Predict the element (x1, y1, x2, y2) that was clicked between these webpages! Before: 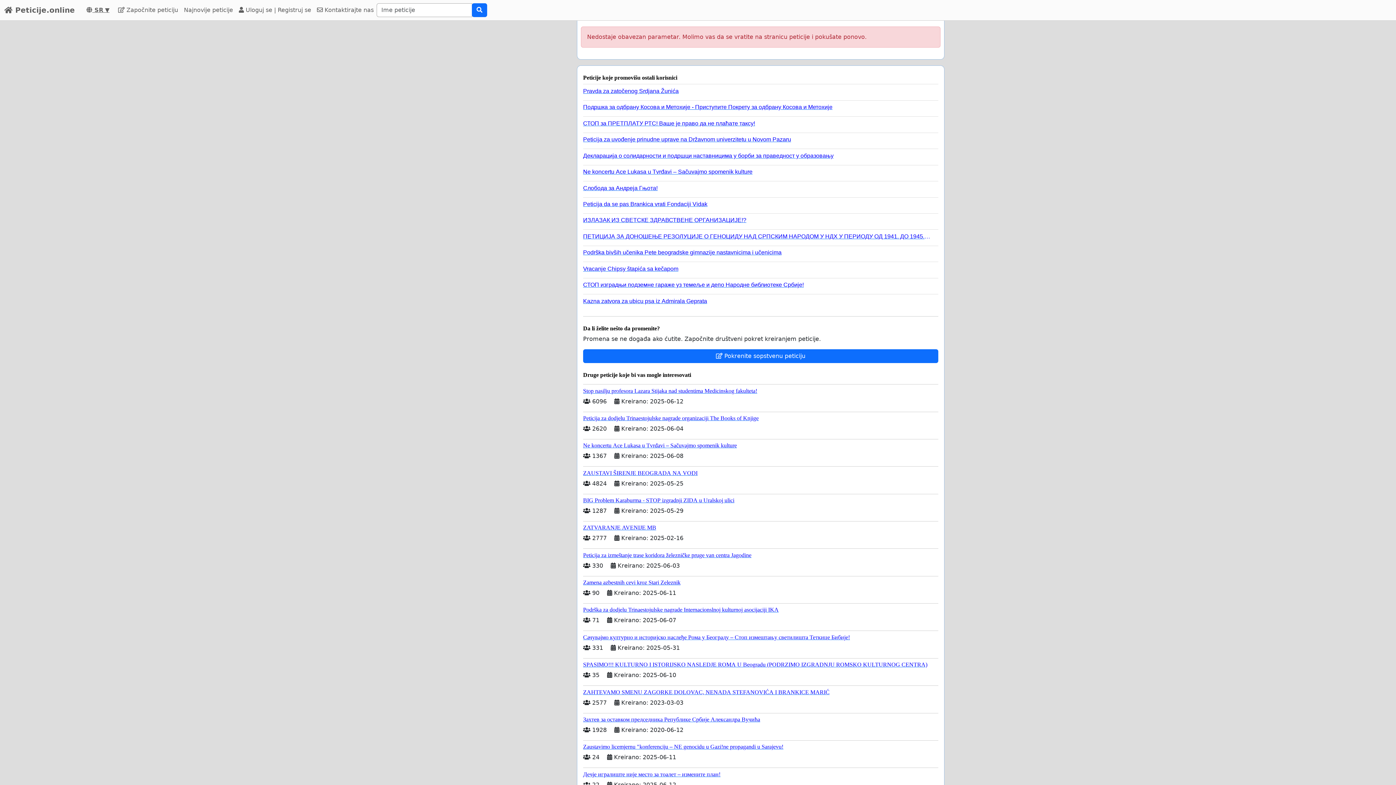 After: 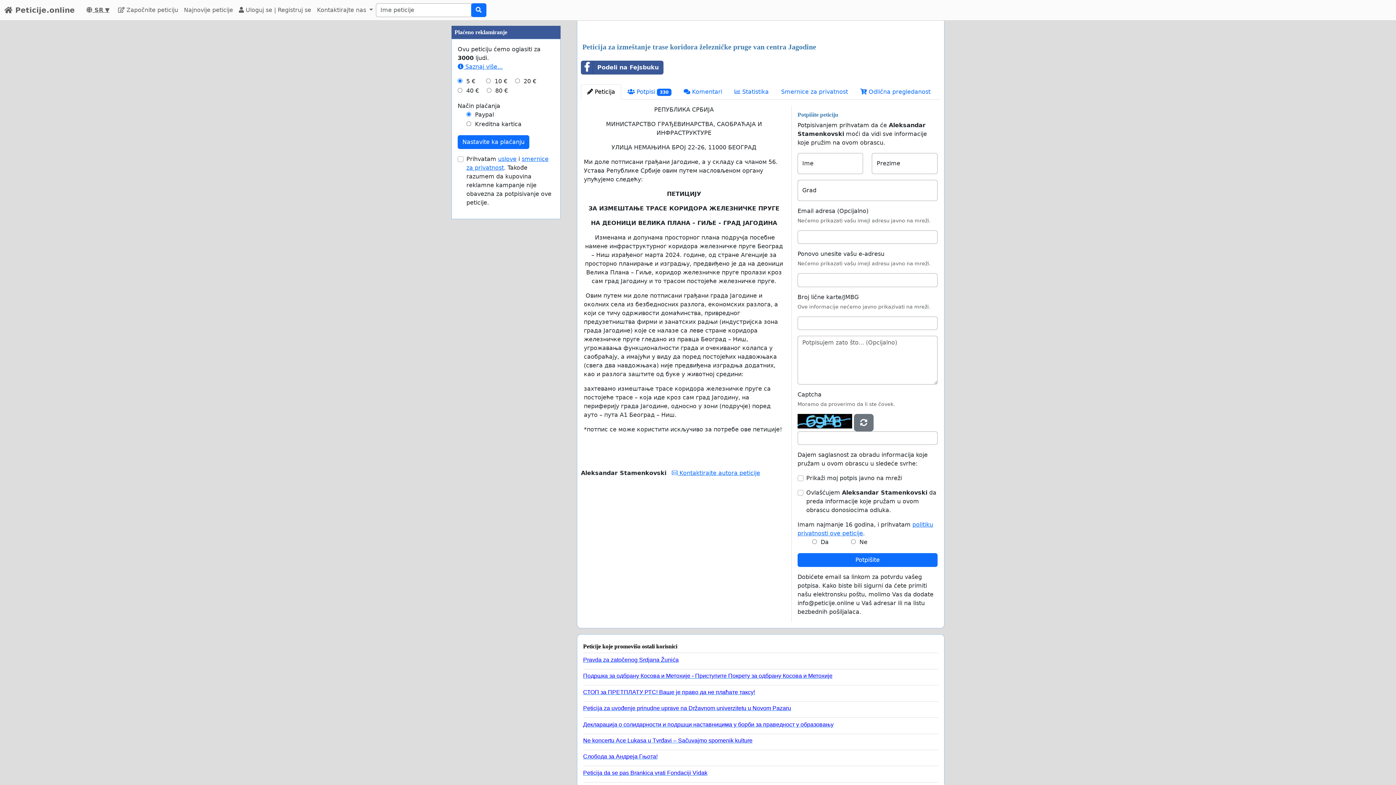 Action: bbox: (583, 548, 938, 558) label: Peticija za izmeštanje trase koridora železničke pruge van centra Jagodine